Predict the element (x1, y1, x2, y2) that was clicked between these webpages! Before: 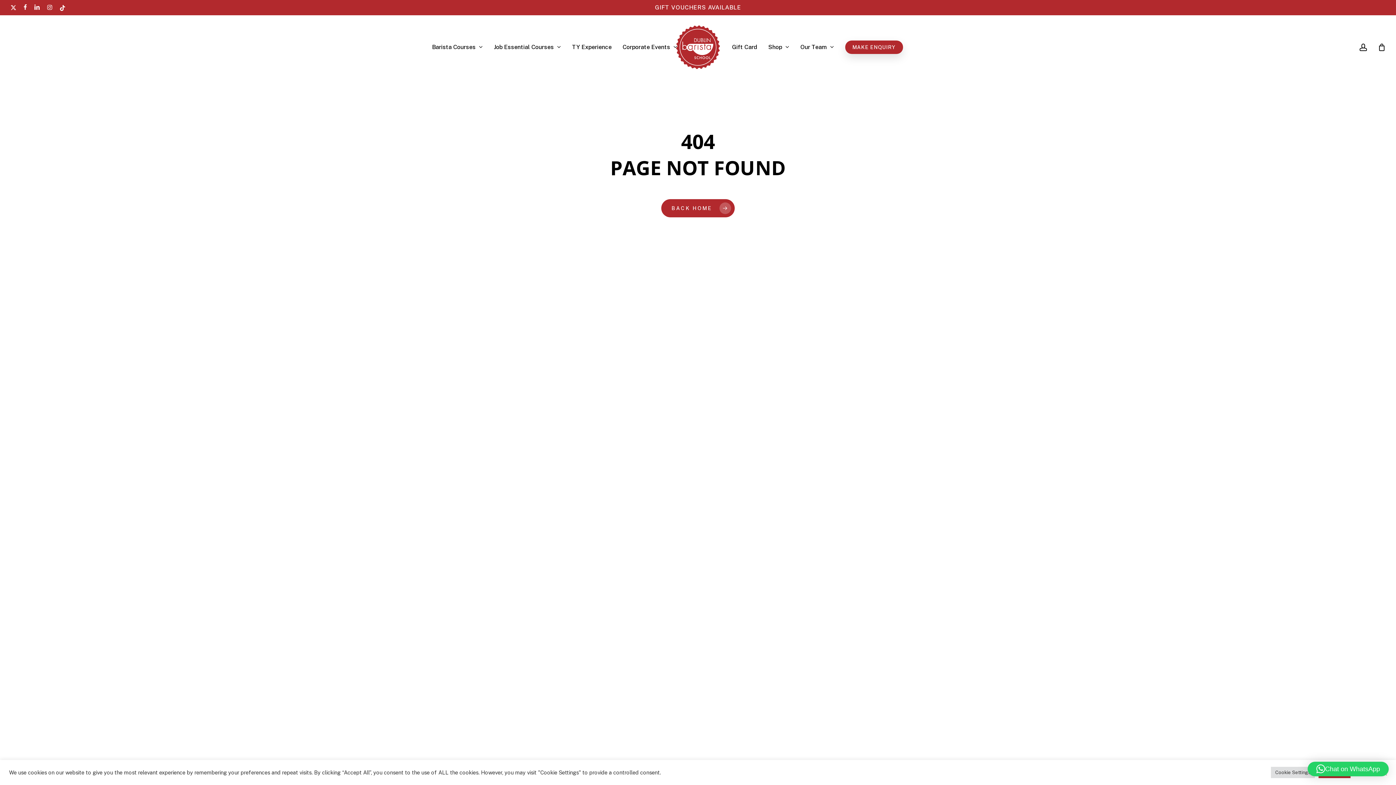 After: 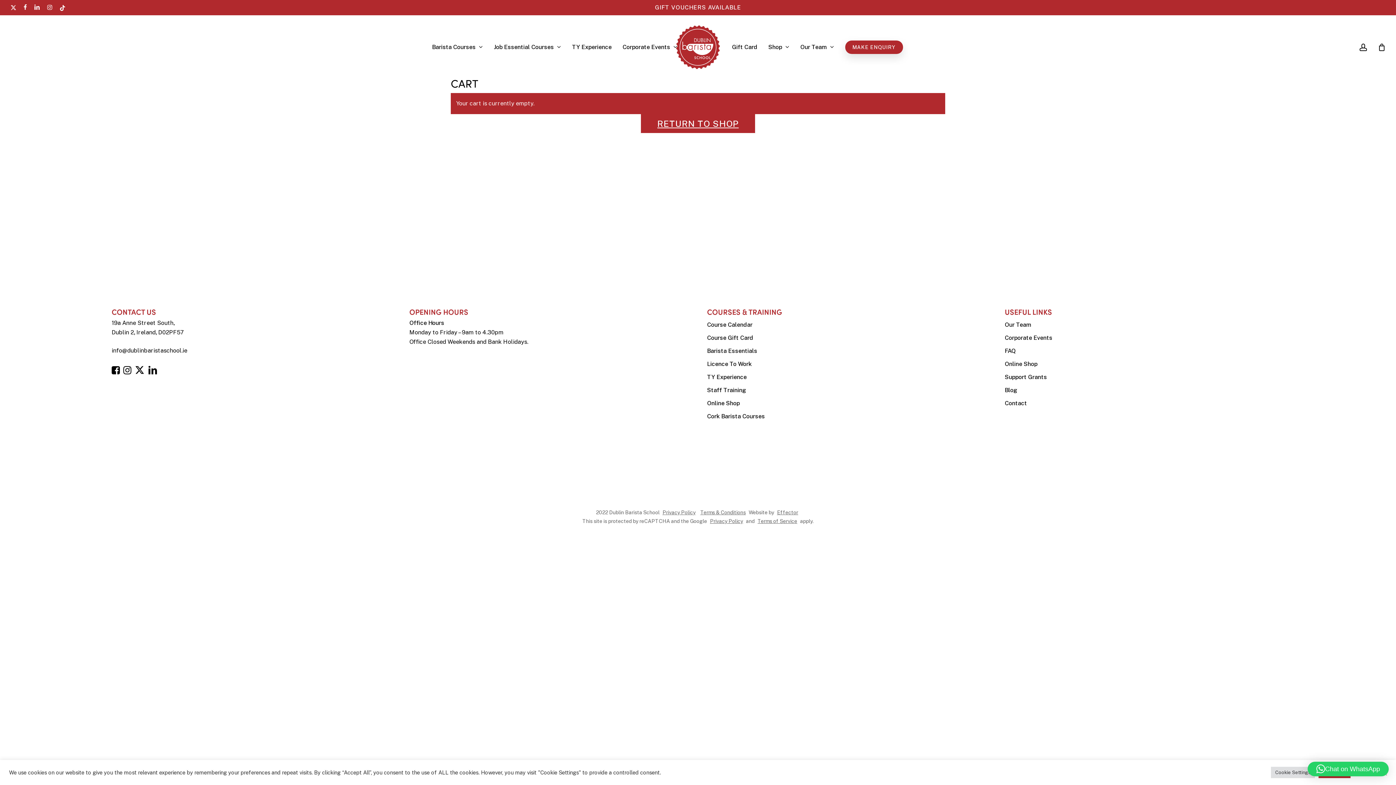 Action: bbox: (1378, 43, 1386, 51) label: Cart